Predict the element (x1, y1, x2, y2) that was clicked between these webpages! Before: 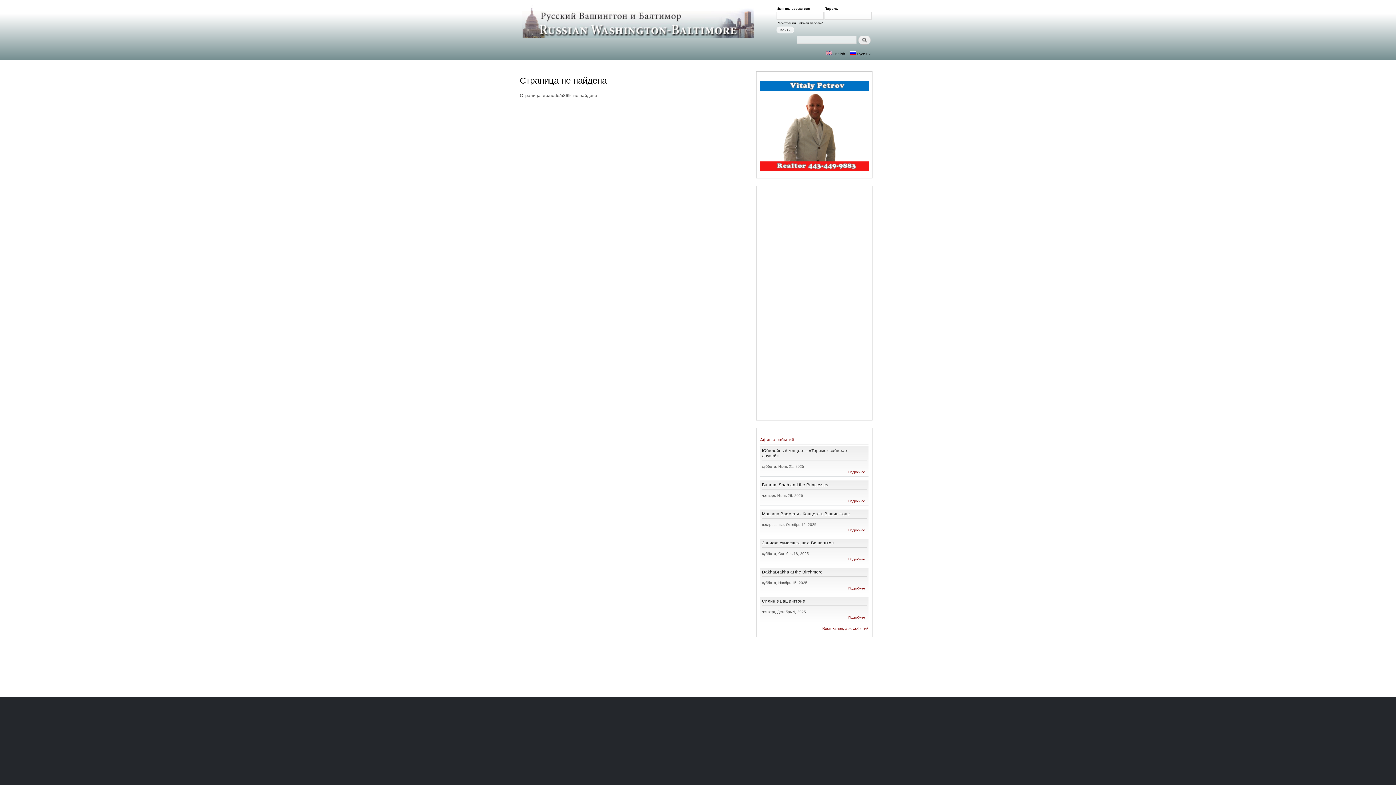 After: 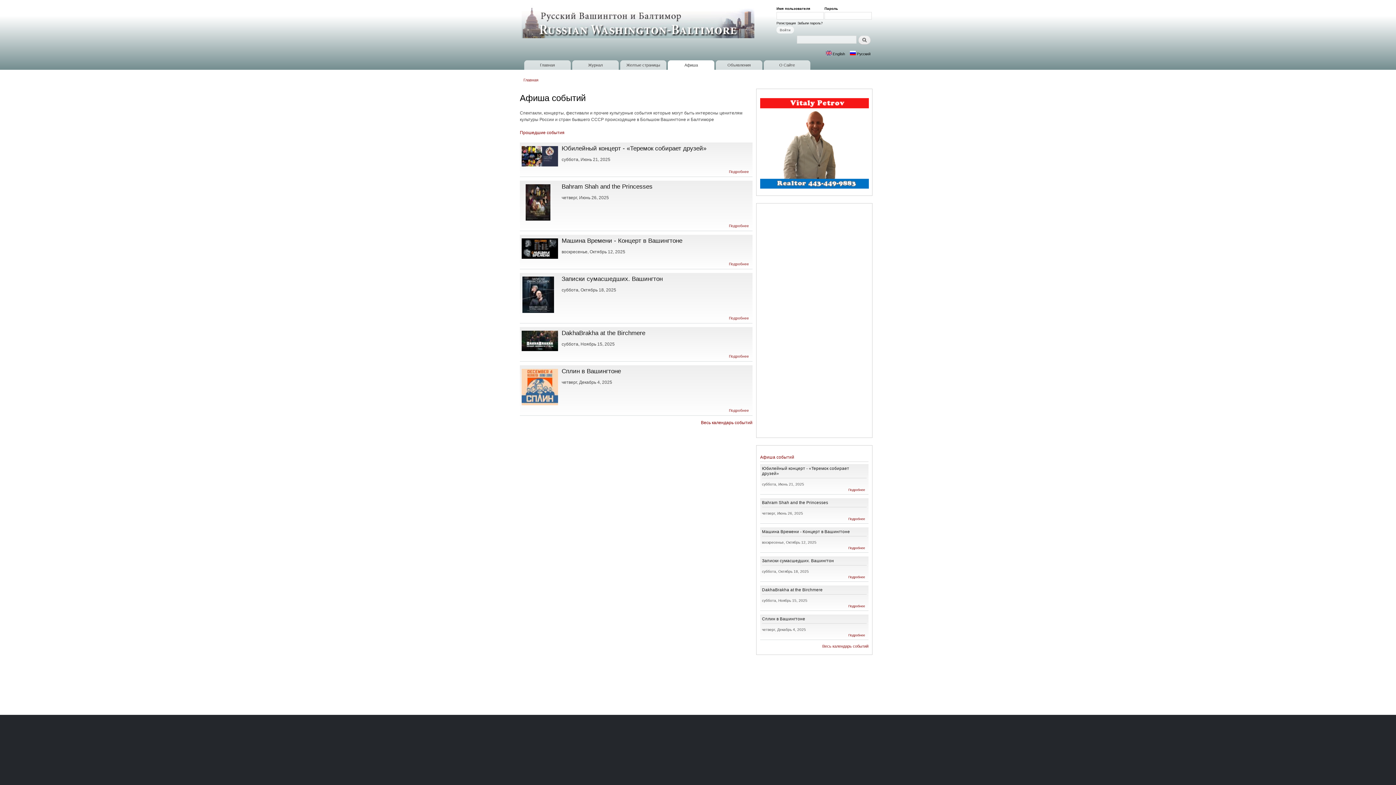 Action: bbox: (822, 626, 868, 631) label: Весь календарь событий